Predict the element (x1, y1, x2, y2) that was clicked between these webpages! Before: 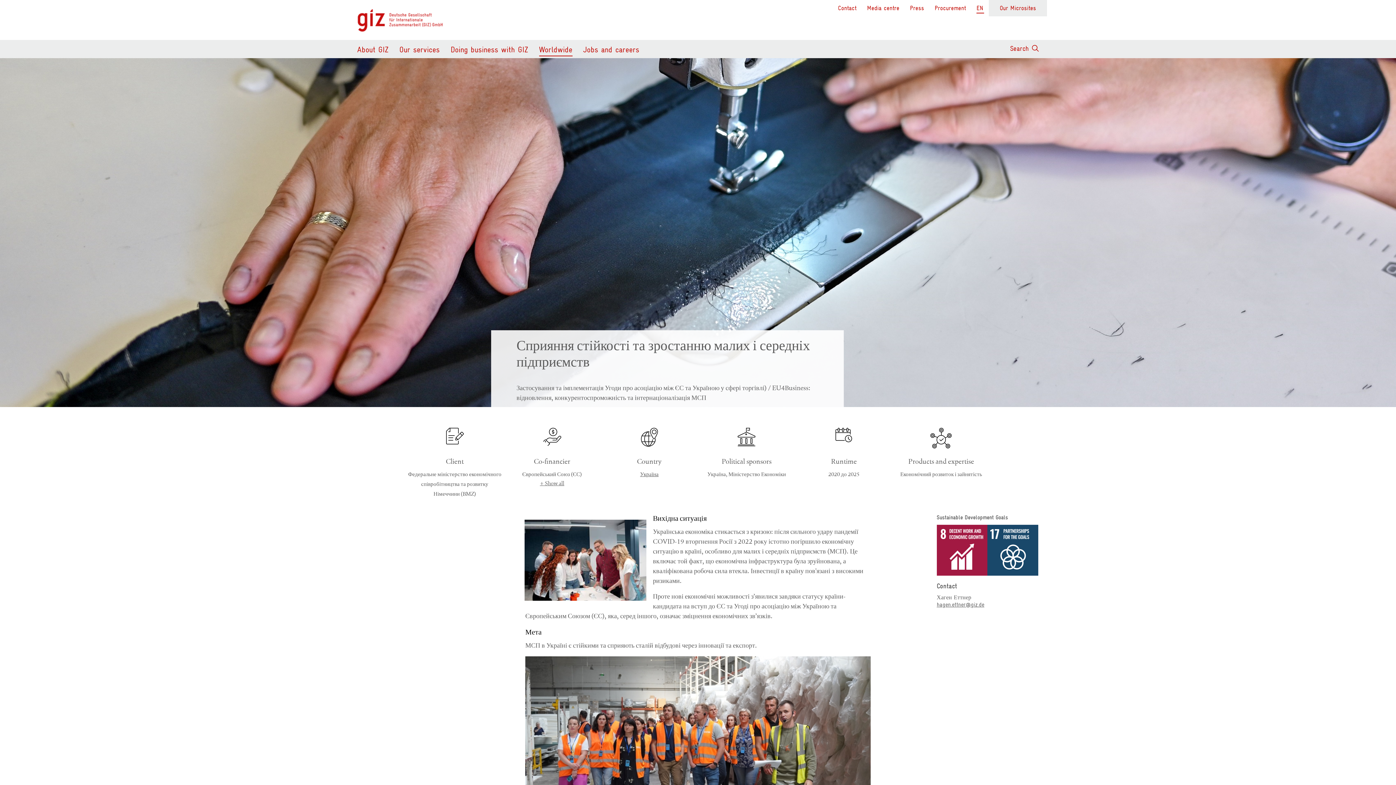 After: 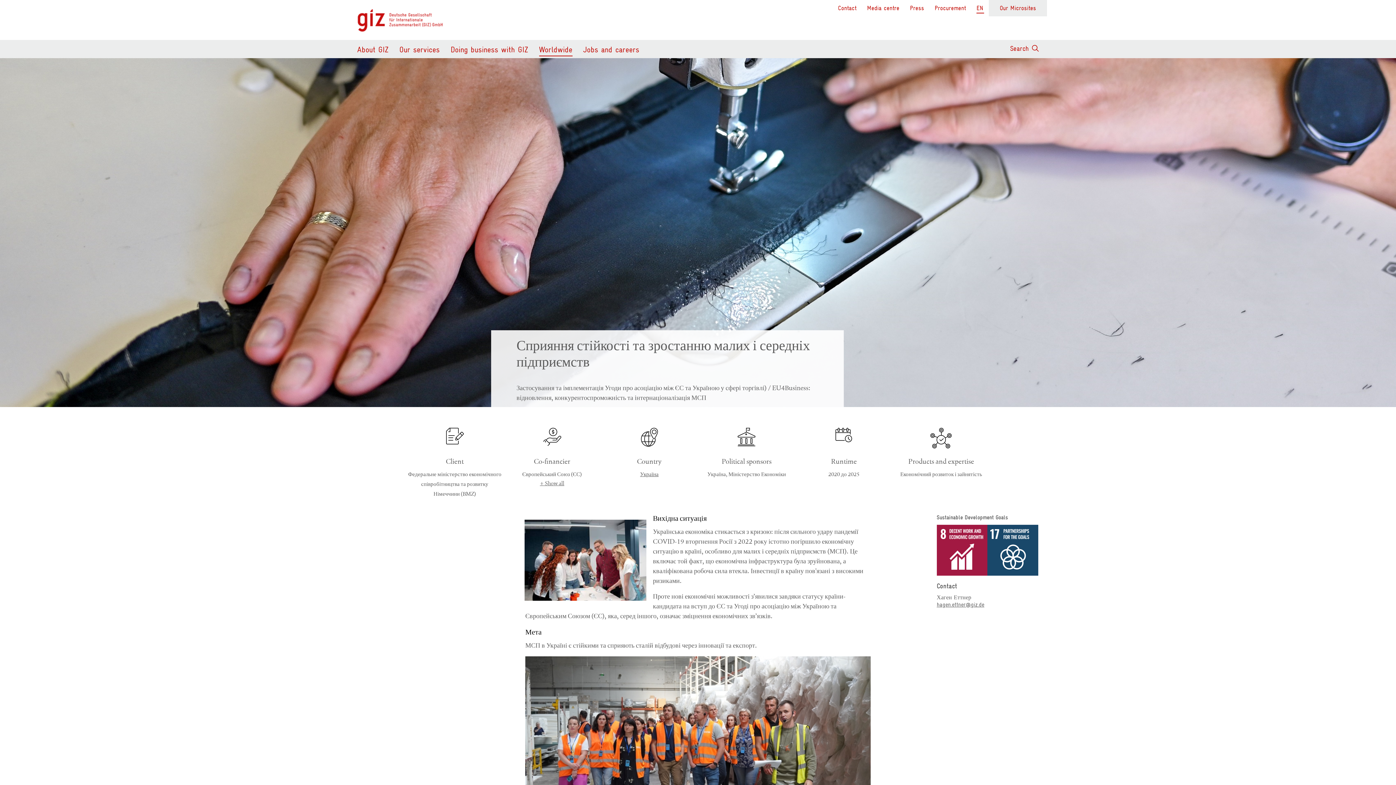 Action: bbox: (987, 546, 1038, 553)